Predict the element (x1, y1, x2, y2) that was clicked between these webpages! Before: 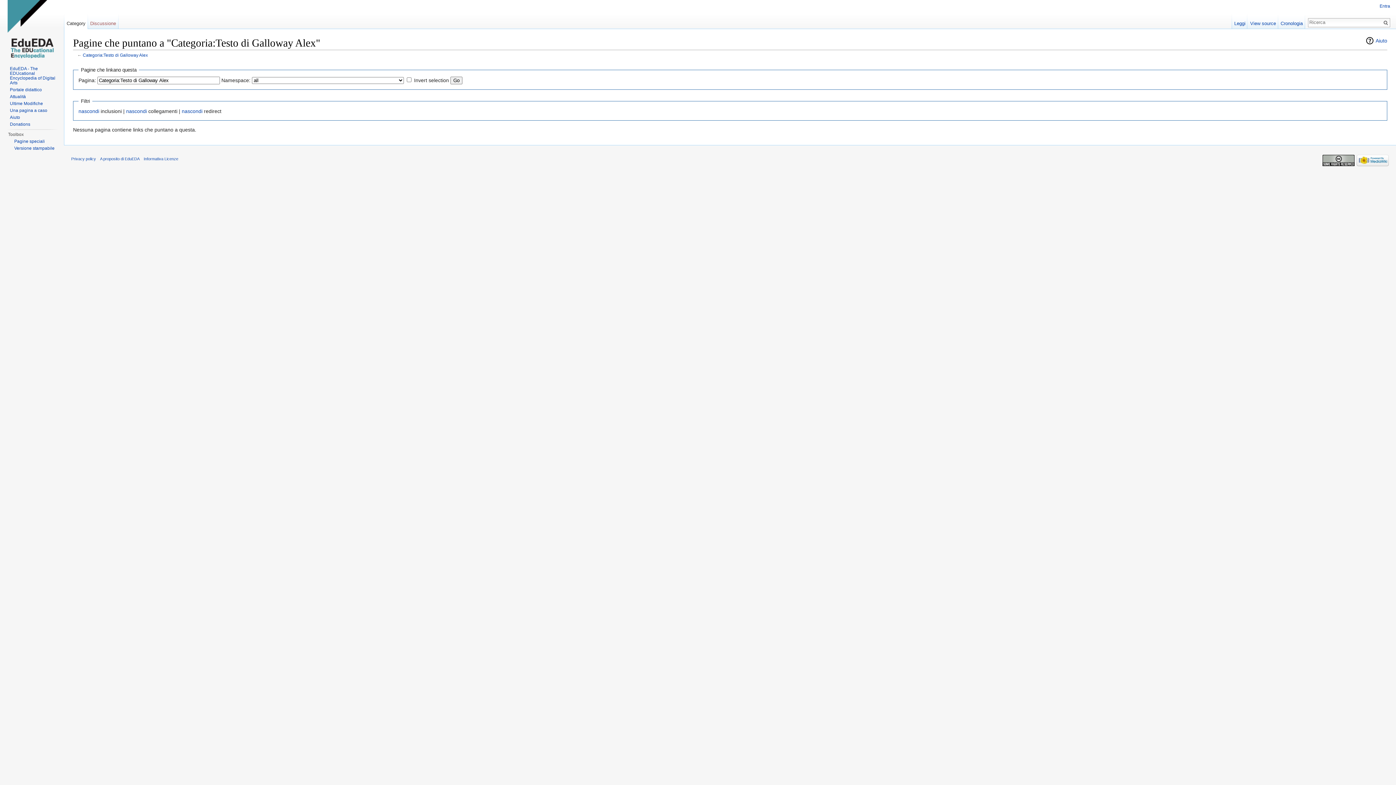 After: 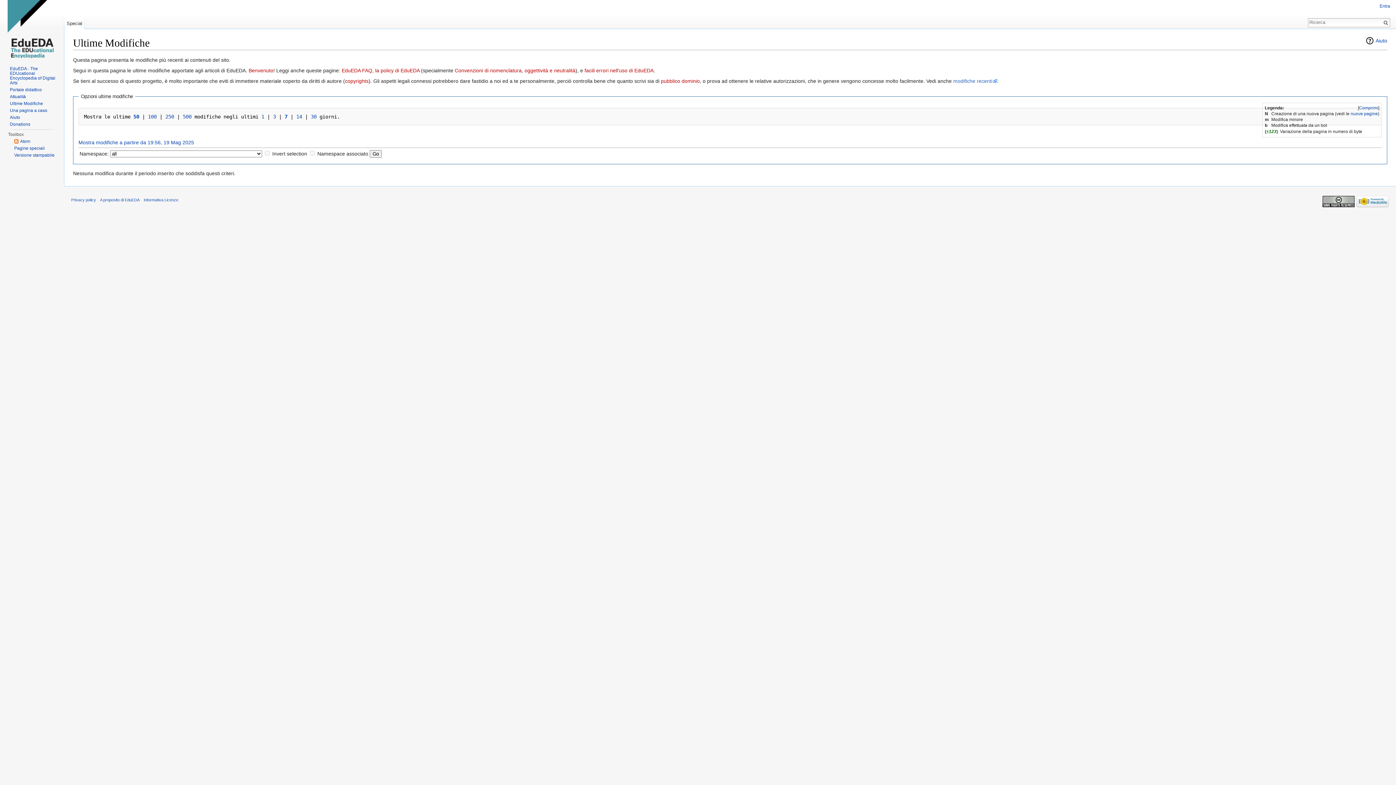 Action: label: Ultime Modifiche bbox: (9, 101, 42, 106)